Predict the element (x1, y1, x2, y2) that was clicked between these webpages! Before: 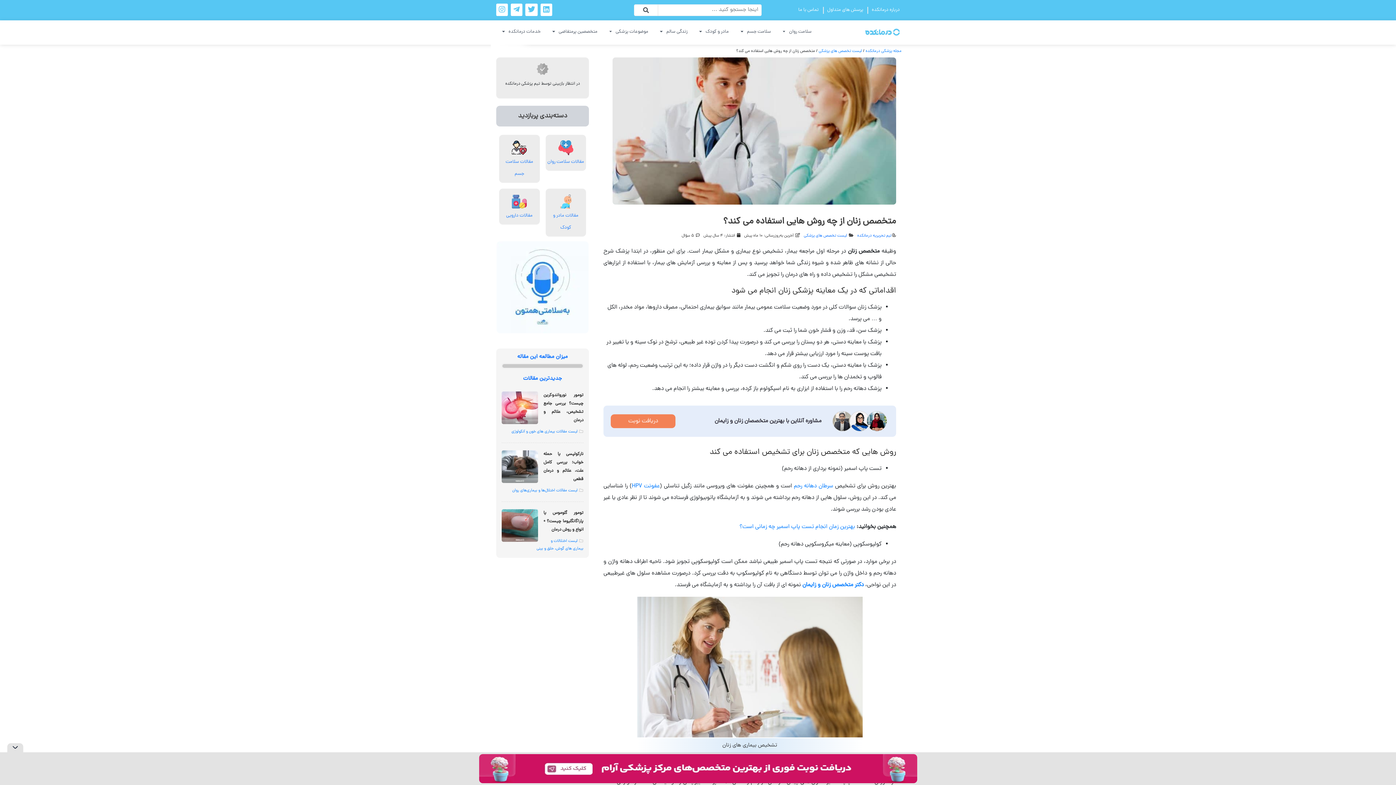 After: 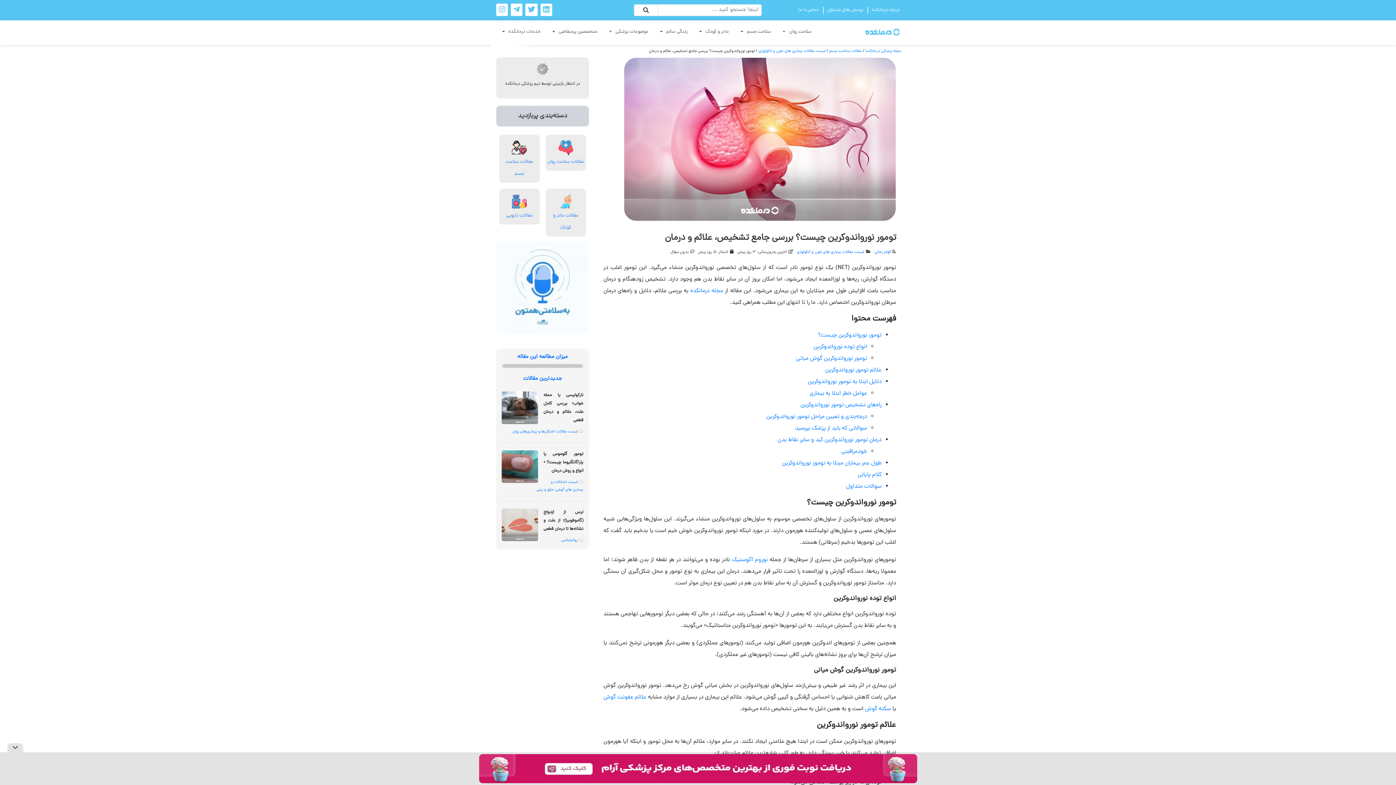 Action: bbox: (501, 404, 538, 412)